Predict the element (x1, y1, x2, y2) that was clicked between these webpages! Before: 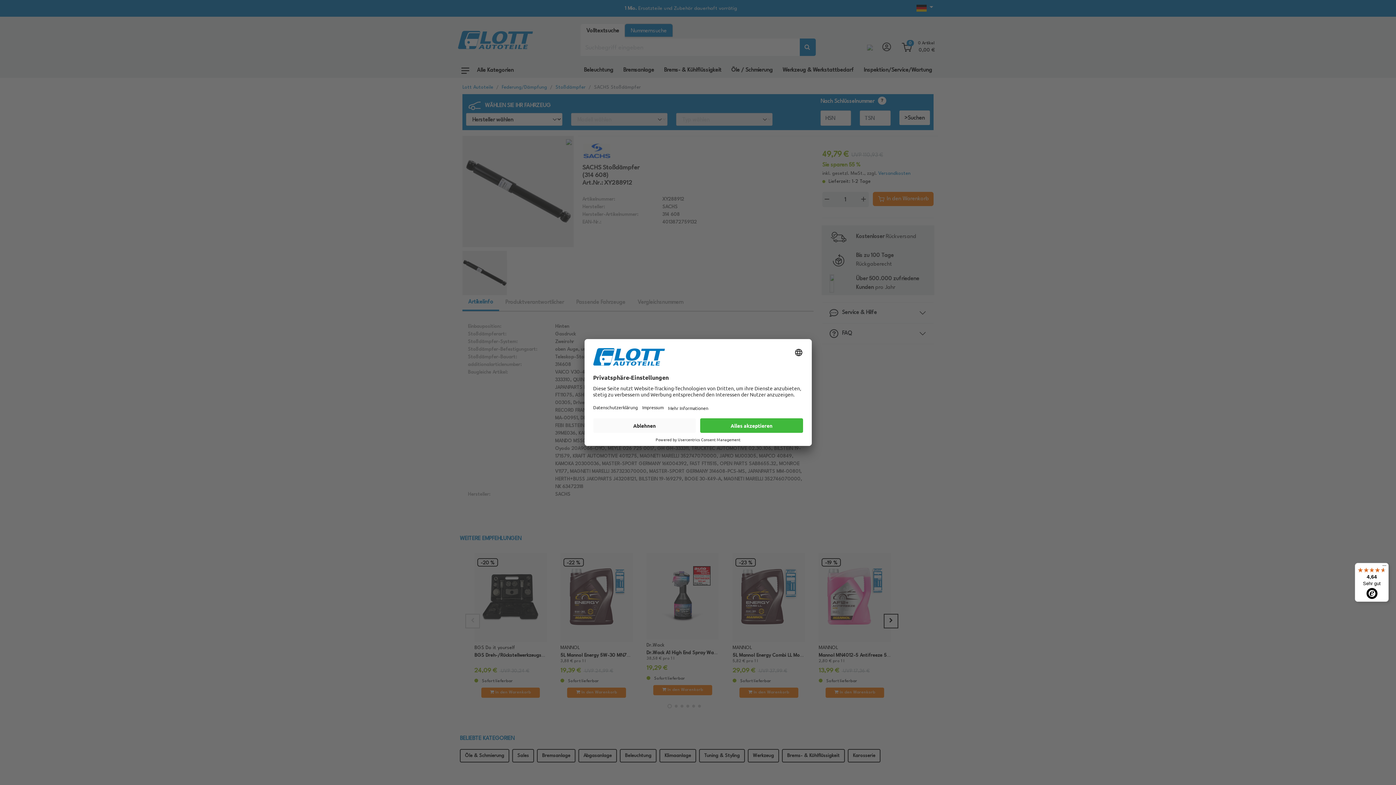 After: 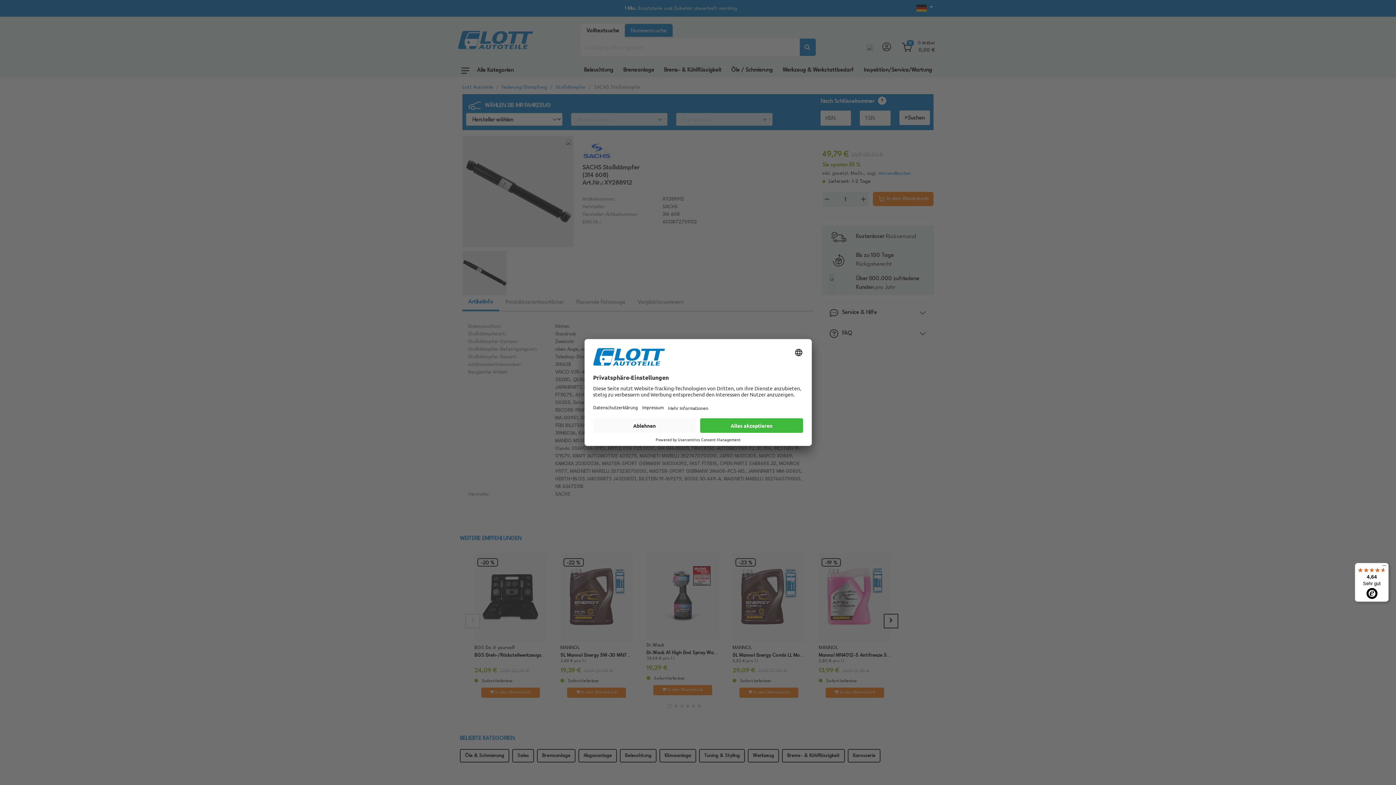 Action: label: 4,64

Sehr gut bbox: (1355, 563, 1389, 602)